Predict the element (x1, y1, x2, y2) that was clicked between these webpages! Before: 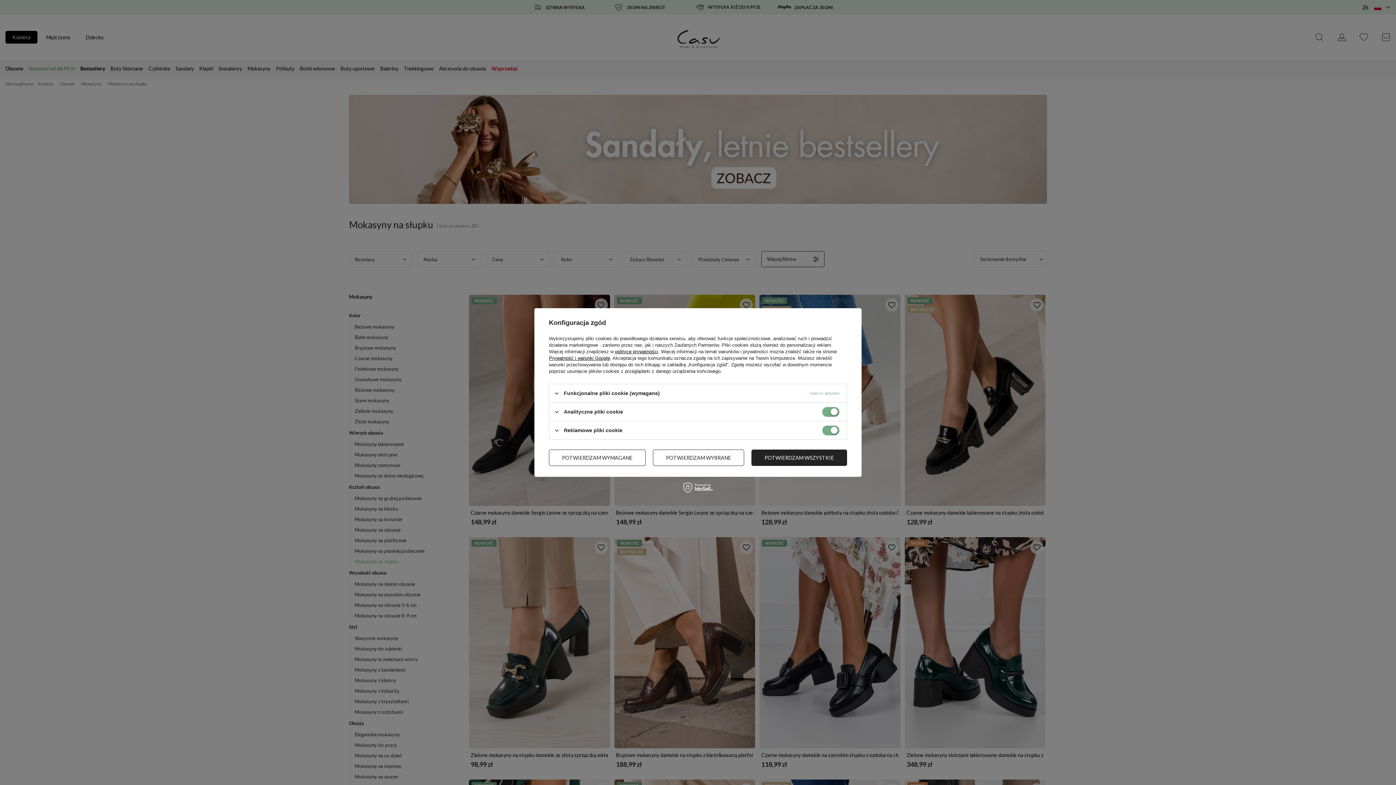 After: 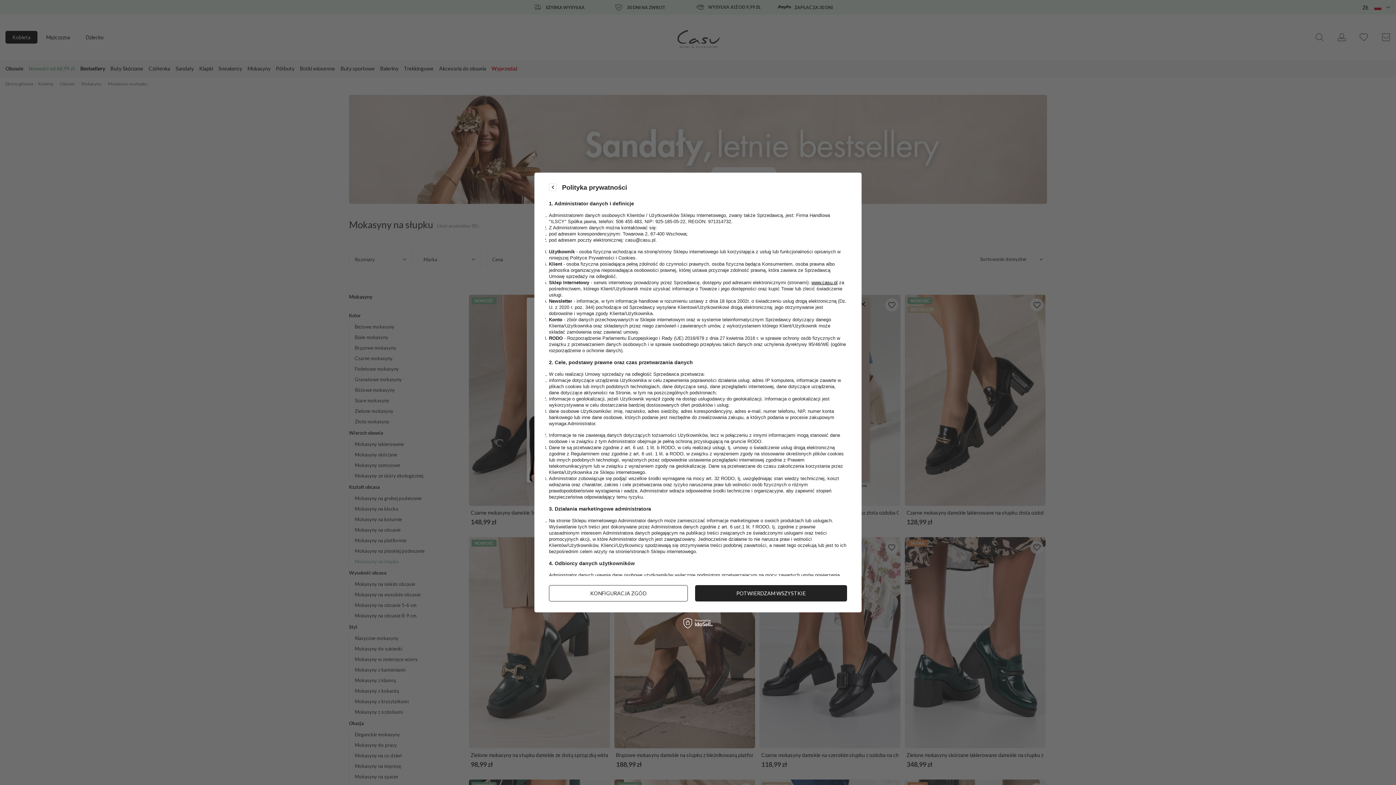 Action: label: polityce prywatności bbox: (615, 349, 658, 354)